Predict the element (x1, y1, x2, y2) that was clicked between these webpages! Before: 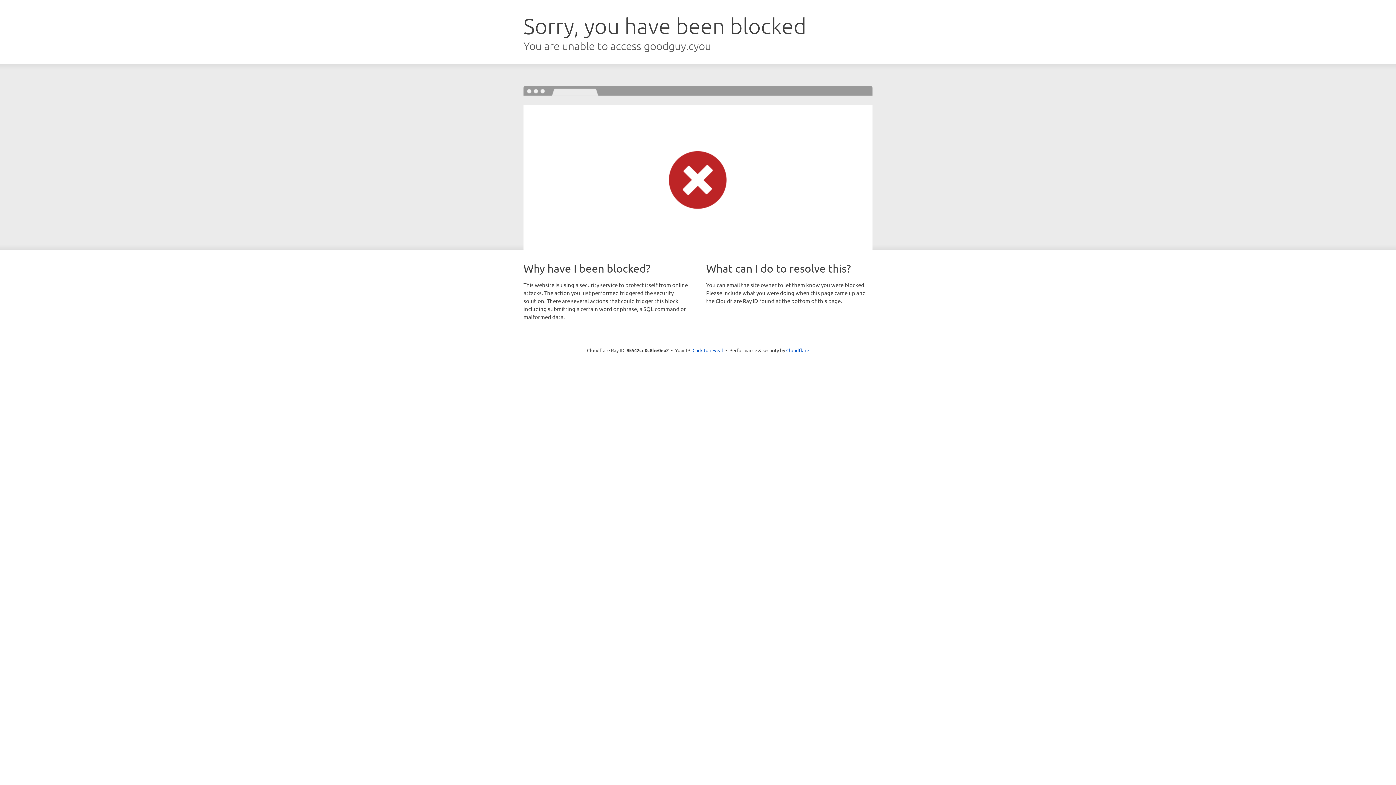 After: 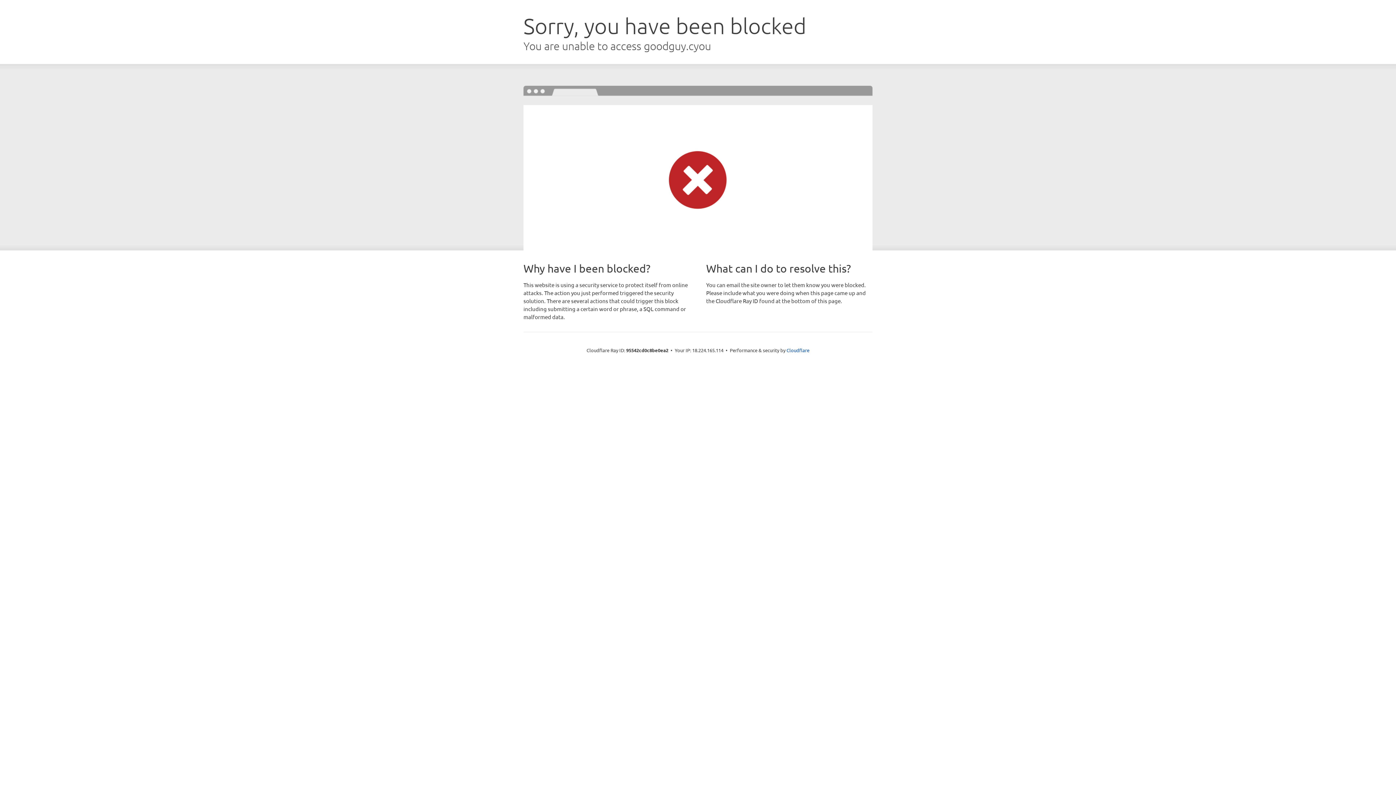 Action: label: Click to reveal bbox: (692, 346, 723, 353)